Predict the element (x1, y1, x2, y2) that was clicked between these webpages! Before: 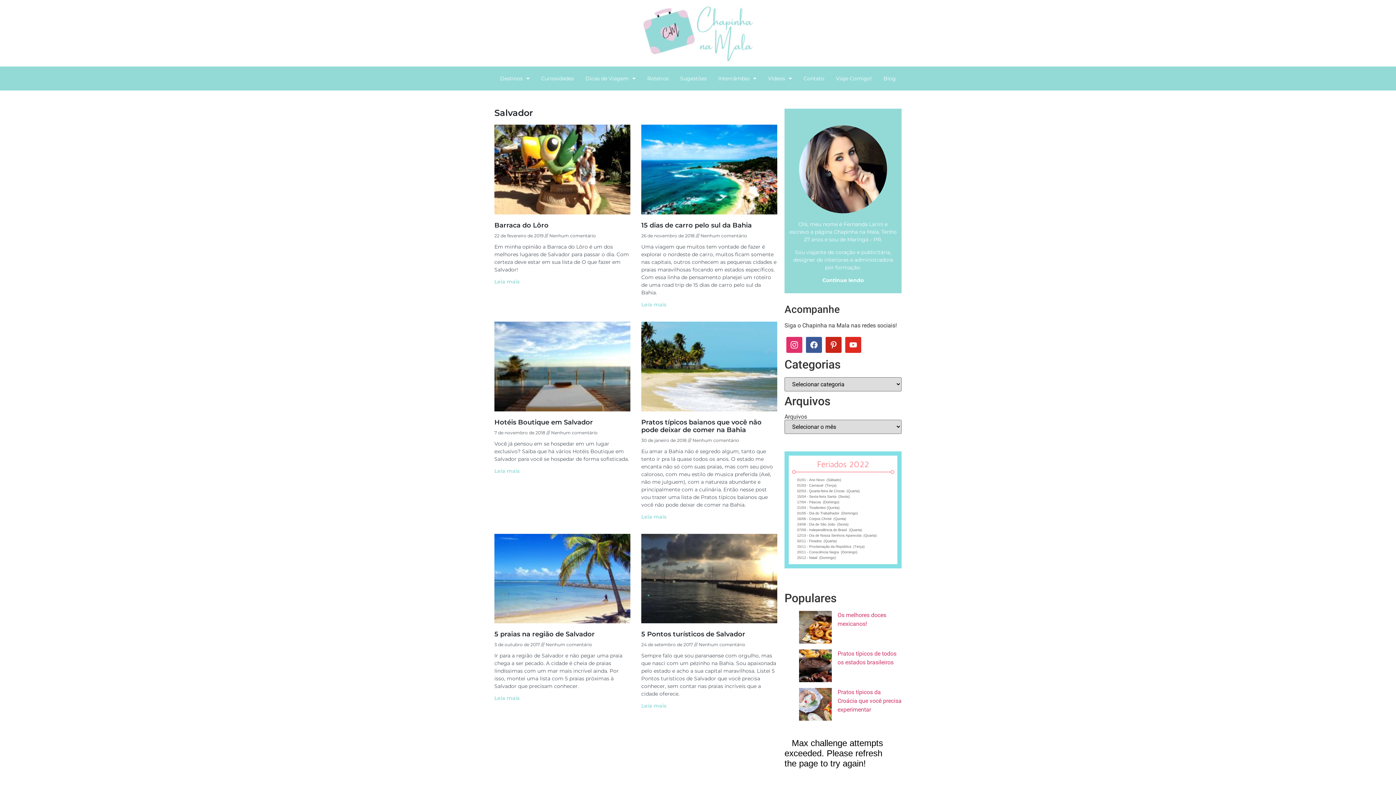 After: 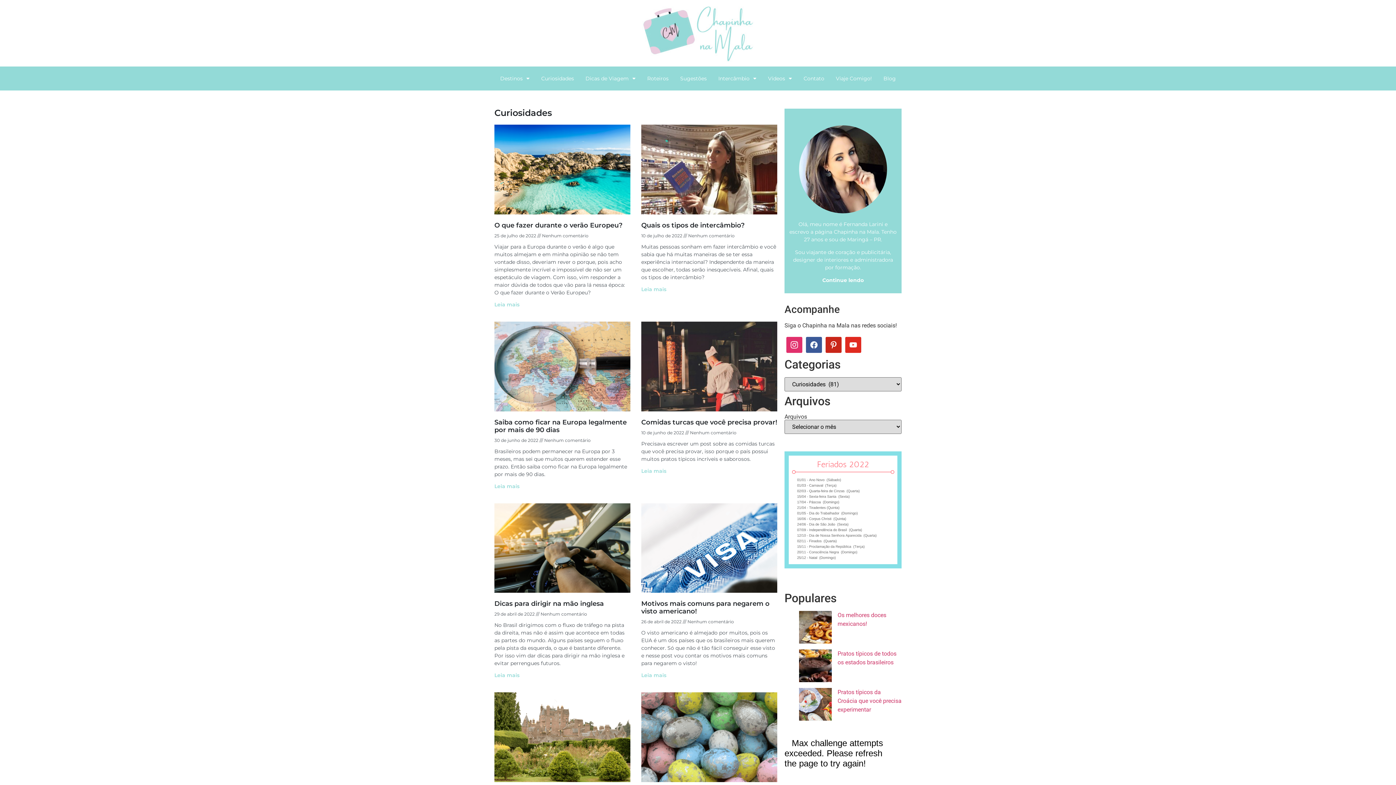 Action: label: Curiosidades bbox: (535, 70, 579, 86)